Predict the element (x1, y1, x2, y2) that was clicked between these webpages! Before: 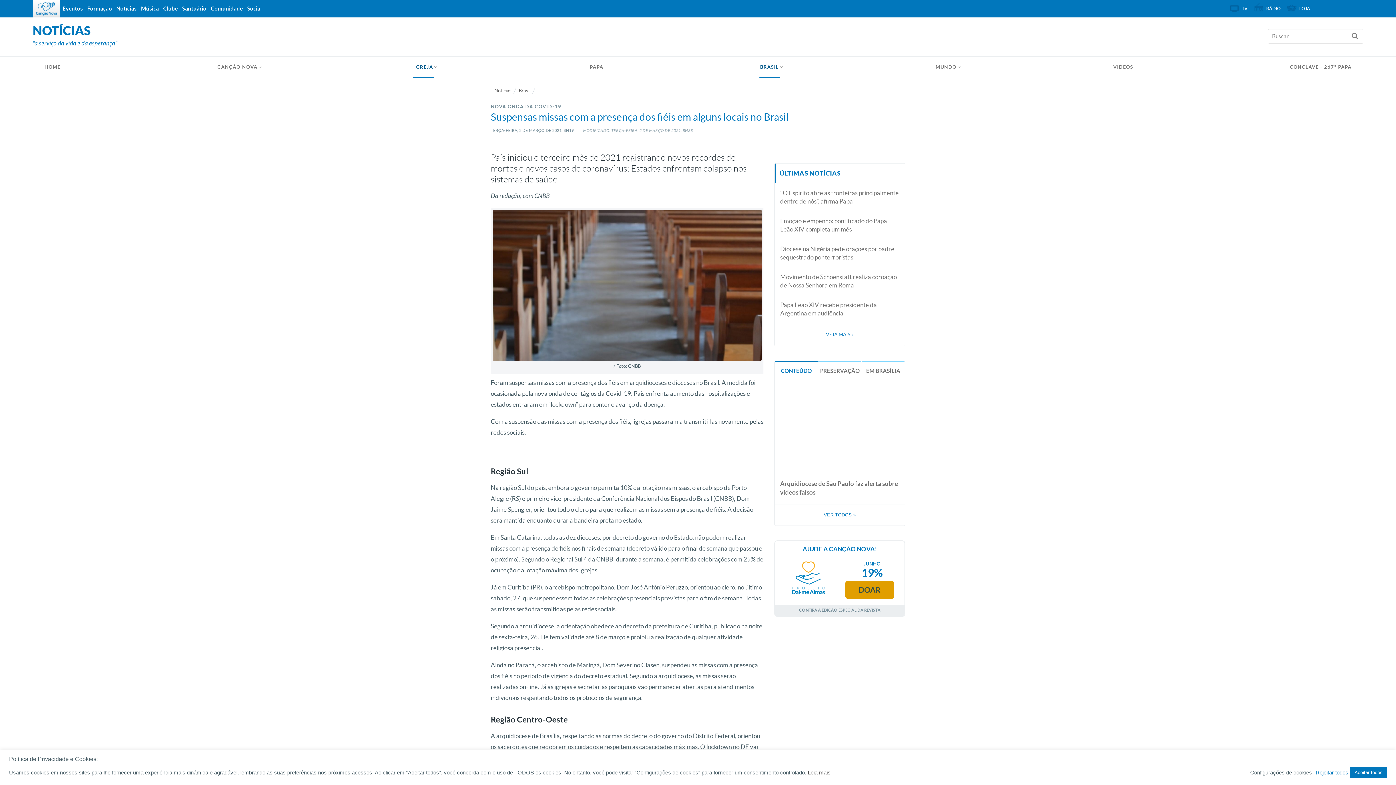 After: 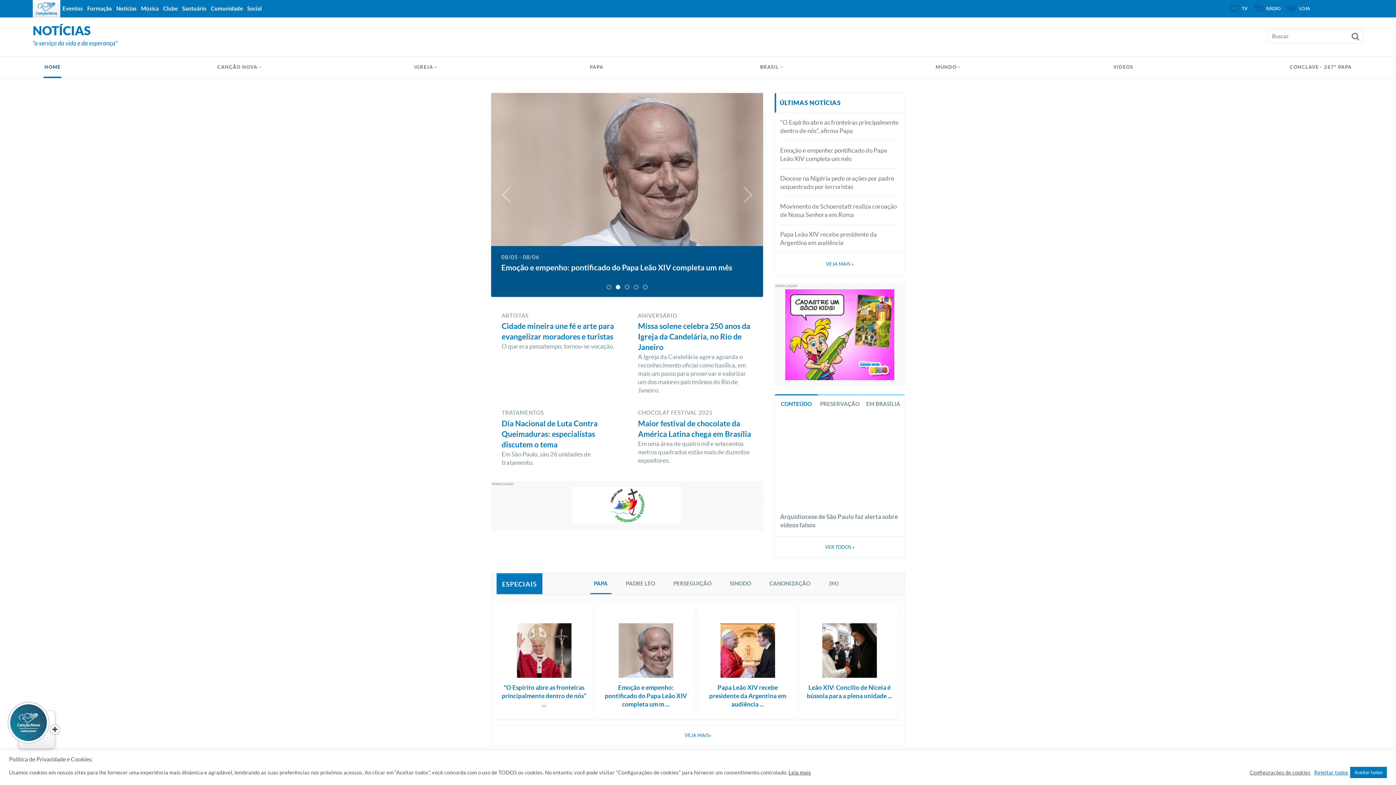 Action: bbox: (43, 57, 61, 76) label: HOME